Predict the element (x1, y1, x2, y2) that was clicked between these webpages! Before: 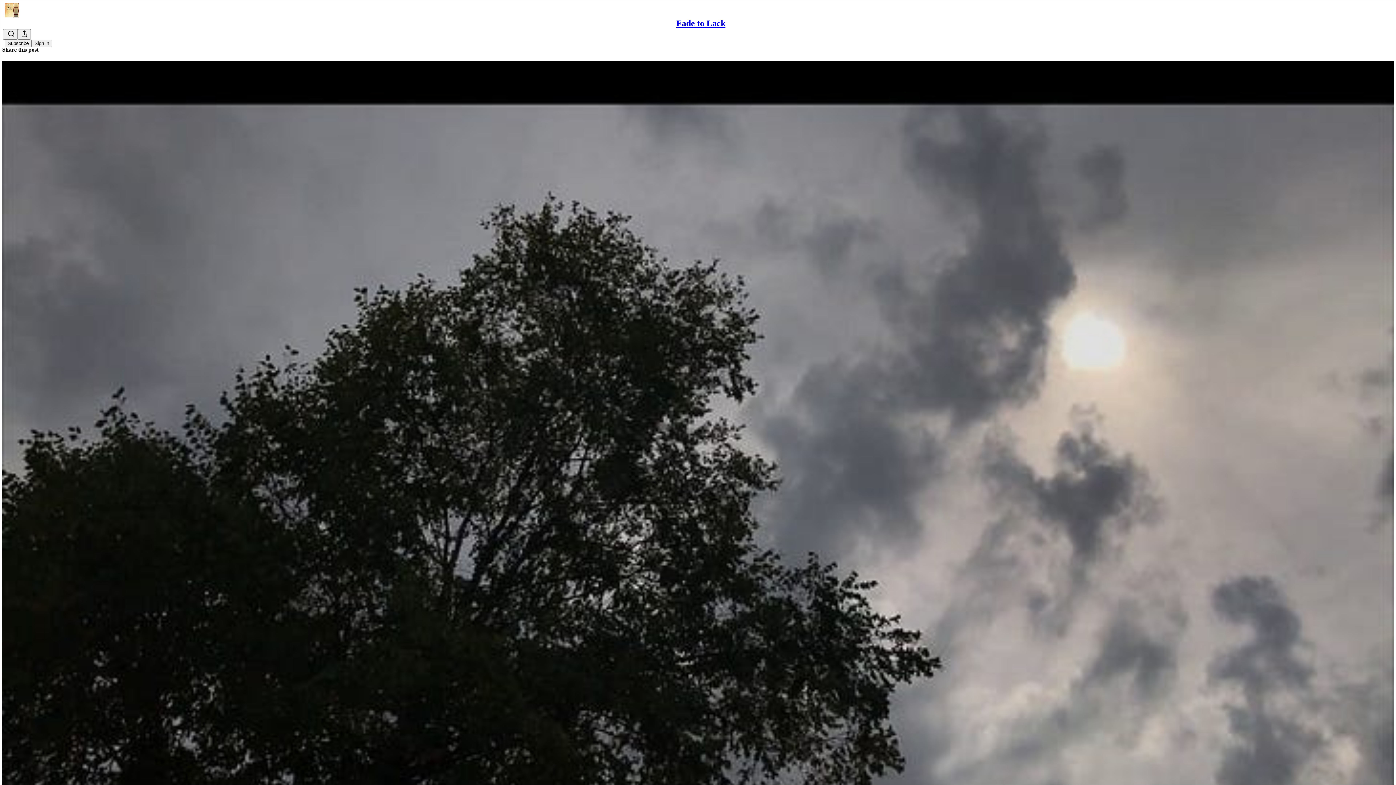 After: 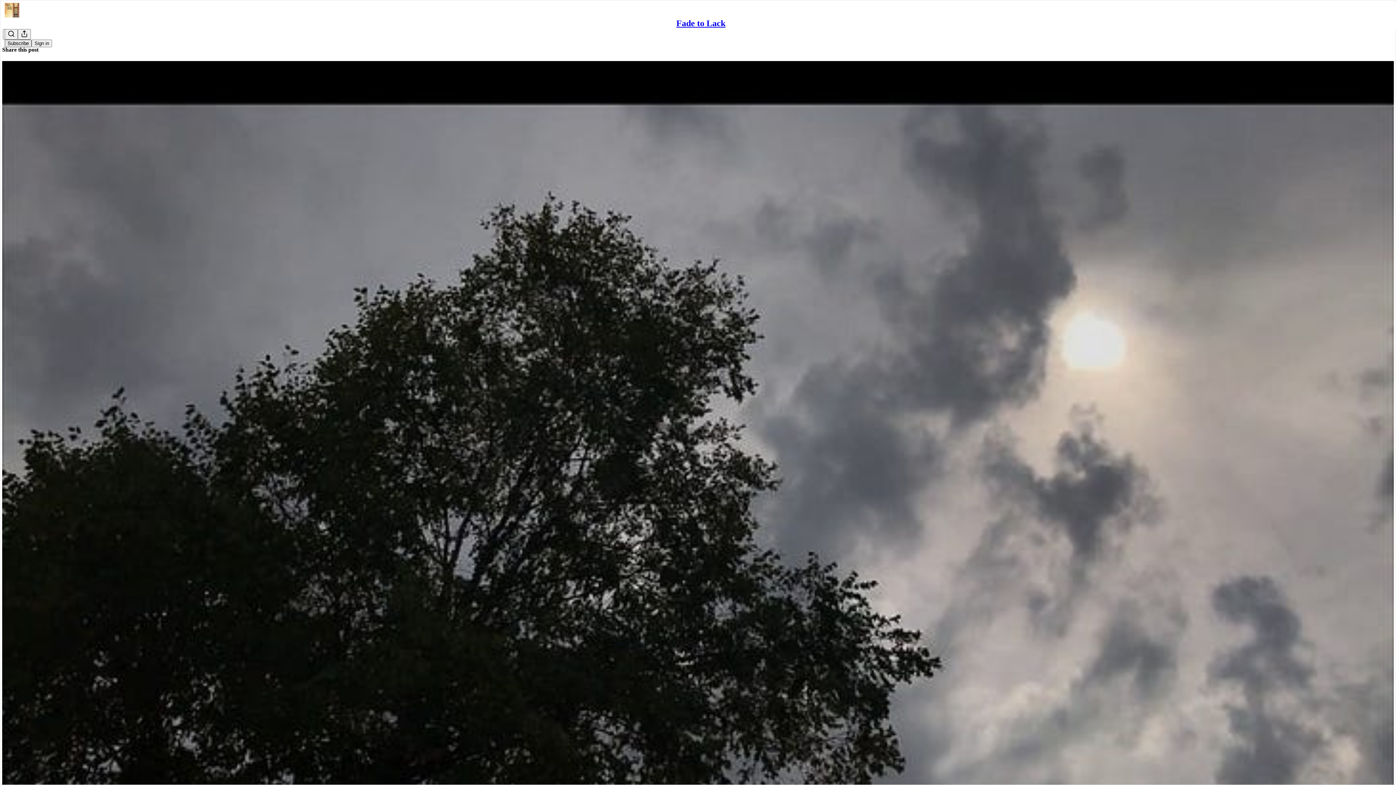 Action: label: Subscribe bbox: (4, 39, 31, 47)